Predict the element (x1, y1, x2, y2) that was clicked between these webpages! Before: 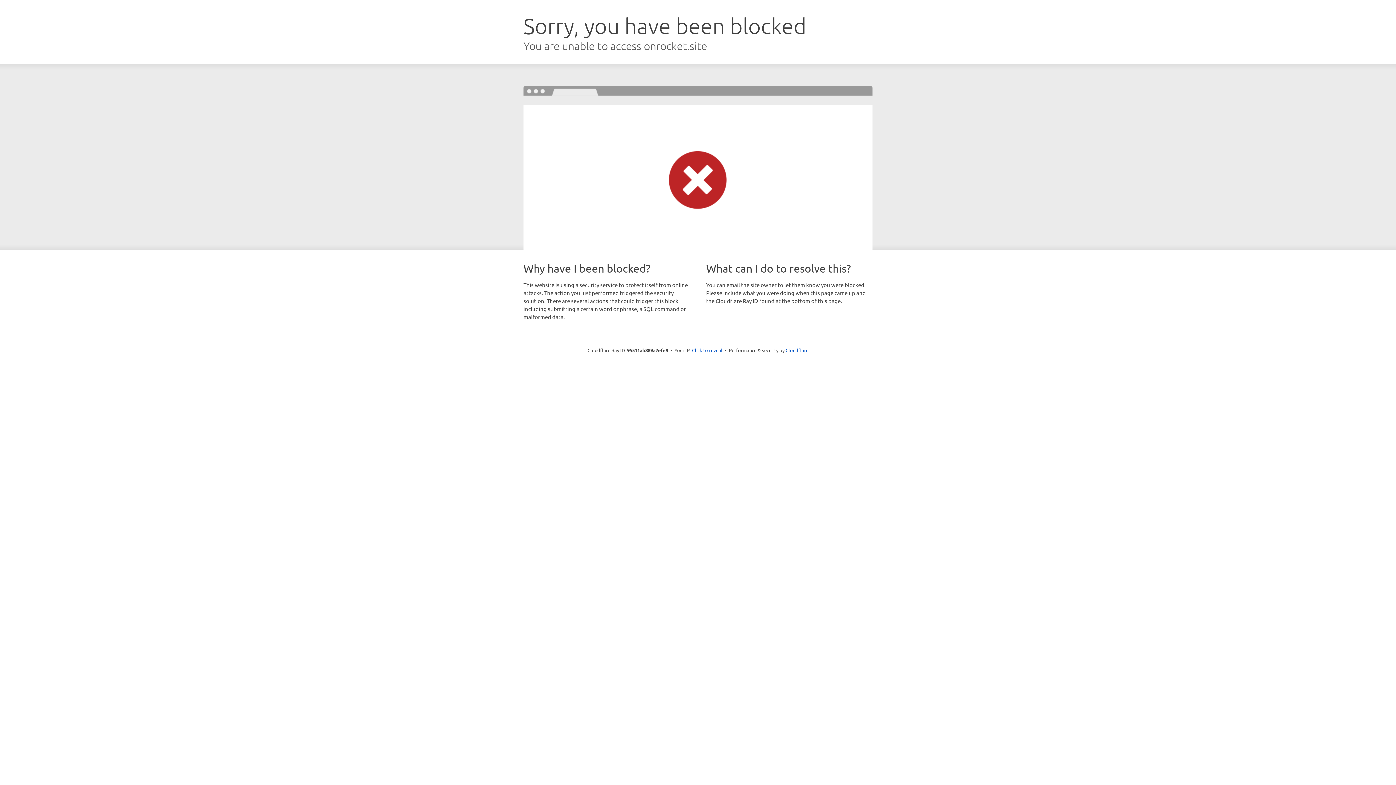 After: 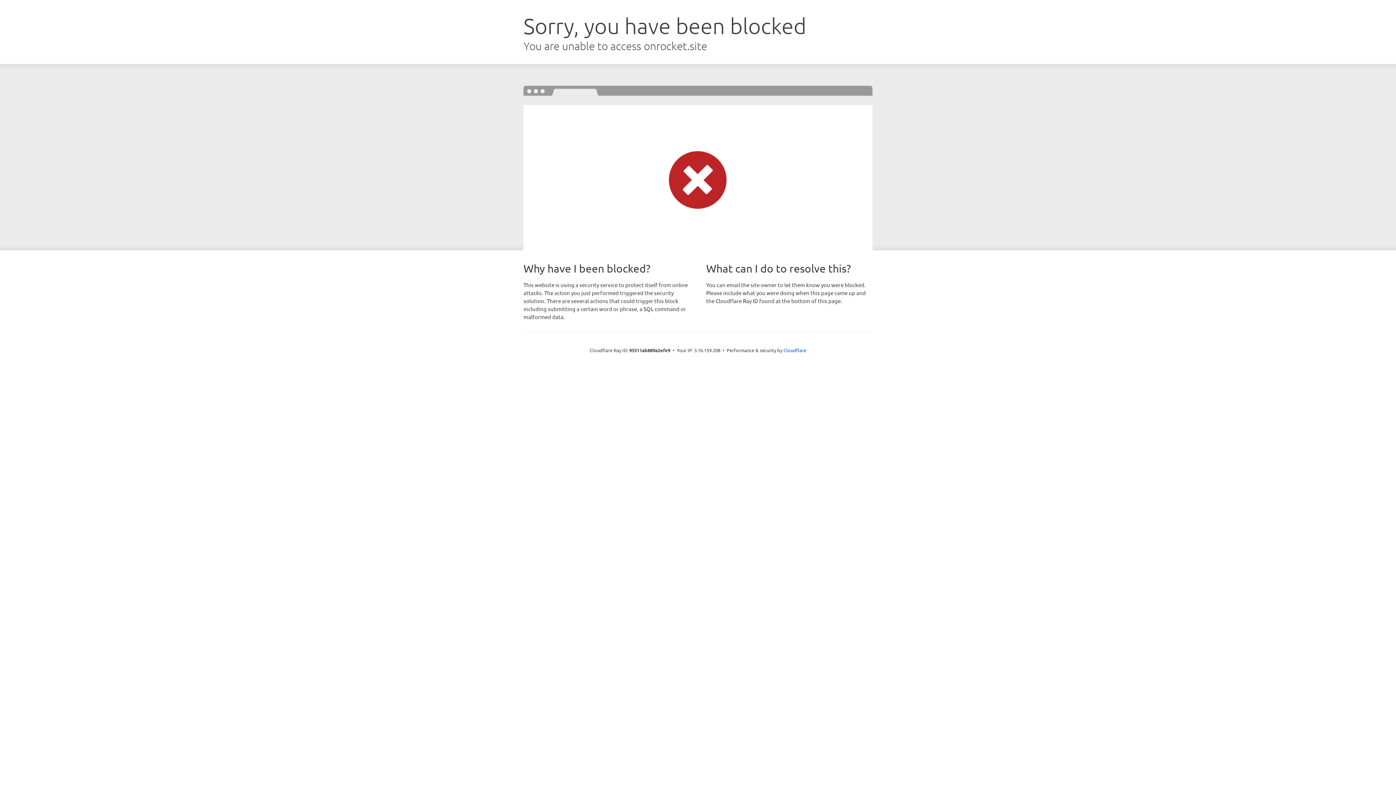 Action: label: Click to reveal bbox: (692, 346, 722, 353)